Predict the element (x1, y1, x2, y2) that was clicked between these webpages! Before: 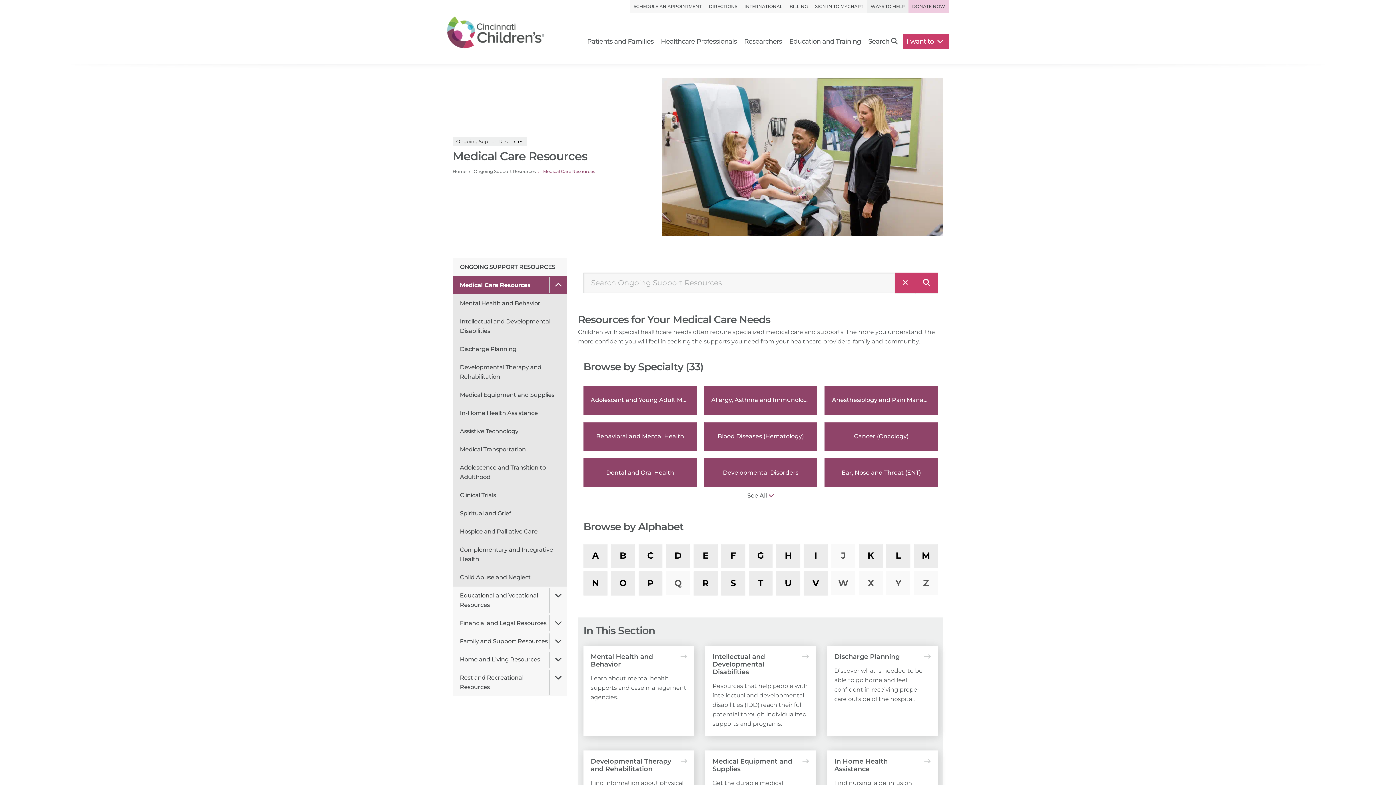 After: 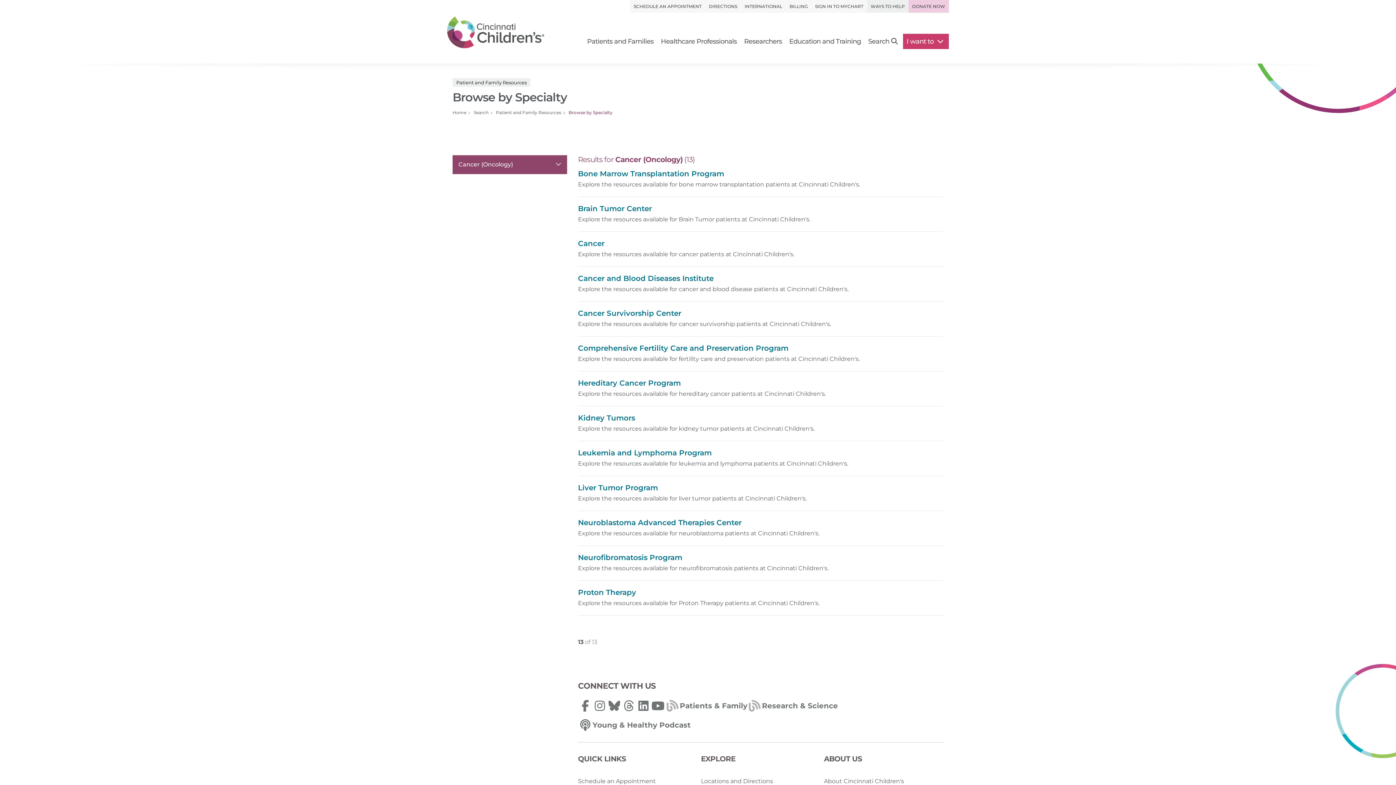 Action: label: Cancer (Oncology) bbox: (824, 422, 938, 451)